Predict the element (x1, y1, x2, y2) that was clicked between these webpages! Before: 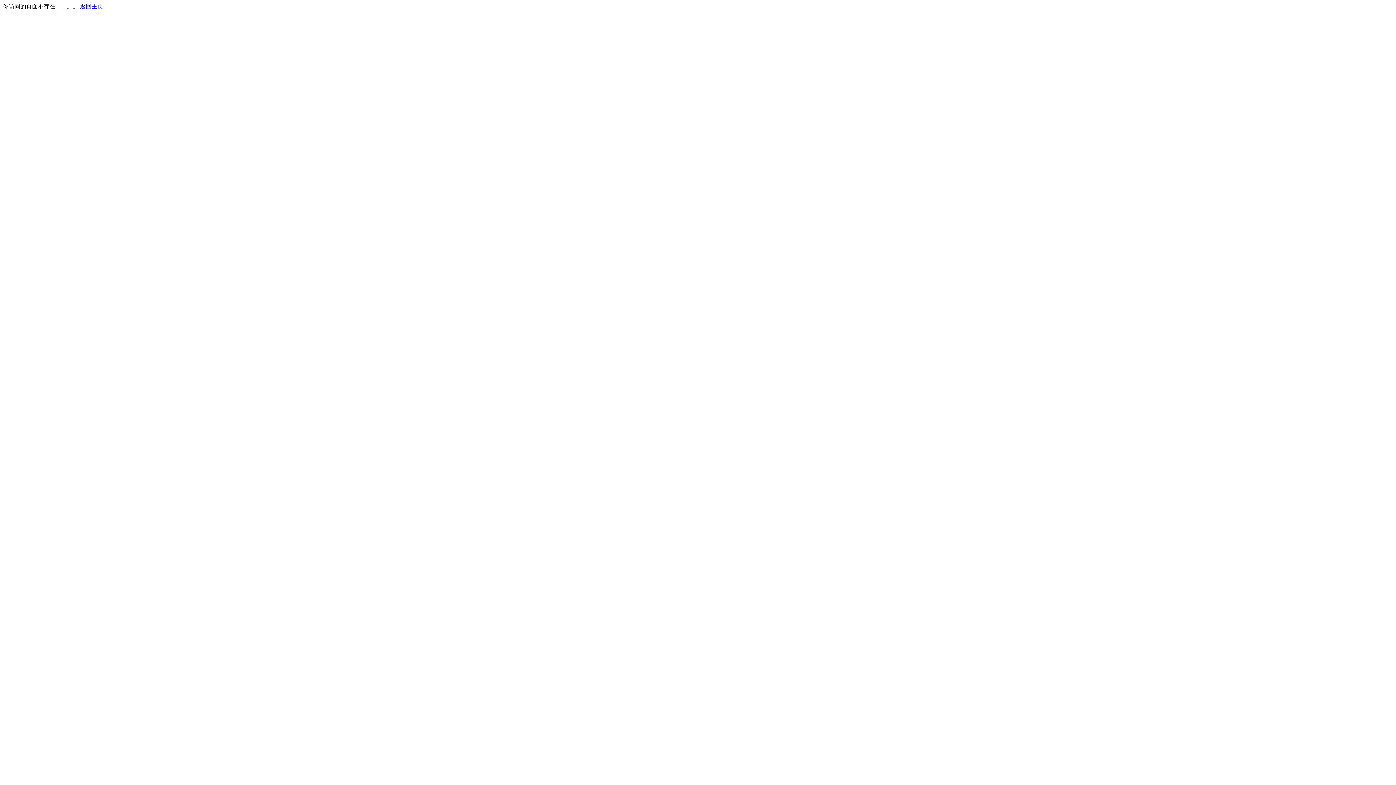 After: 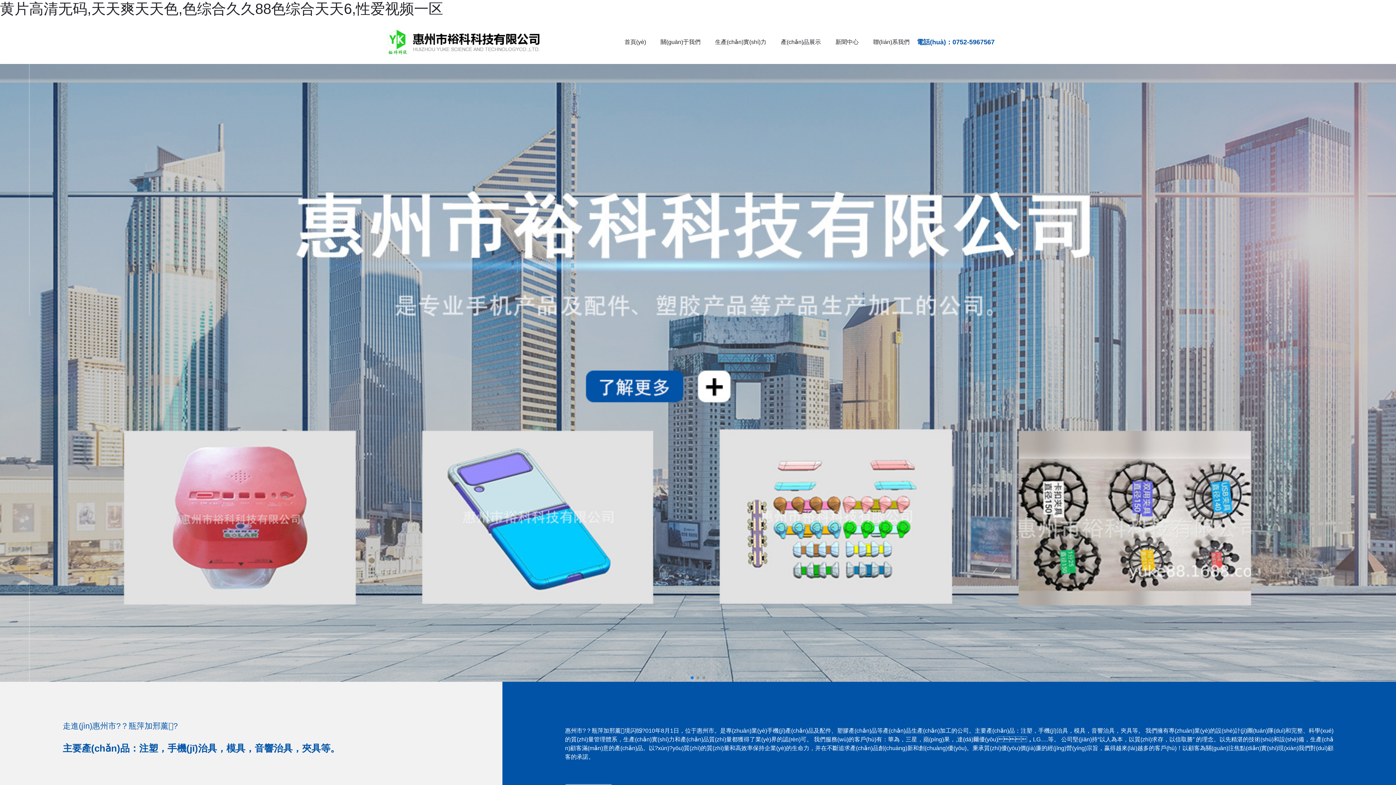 Action: bbox: (80, 3, 103, 9) label: 返回主页